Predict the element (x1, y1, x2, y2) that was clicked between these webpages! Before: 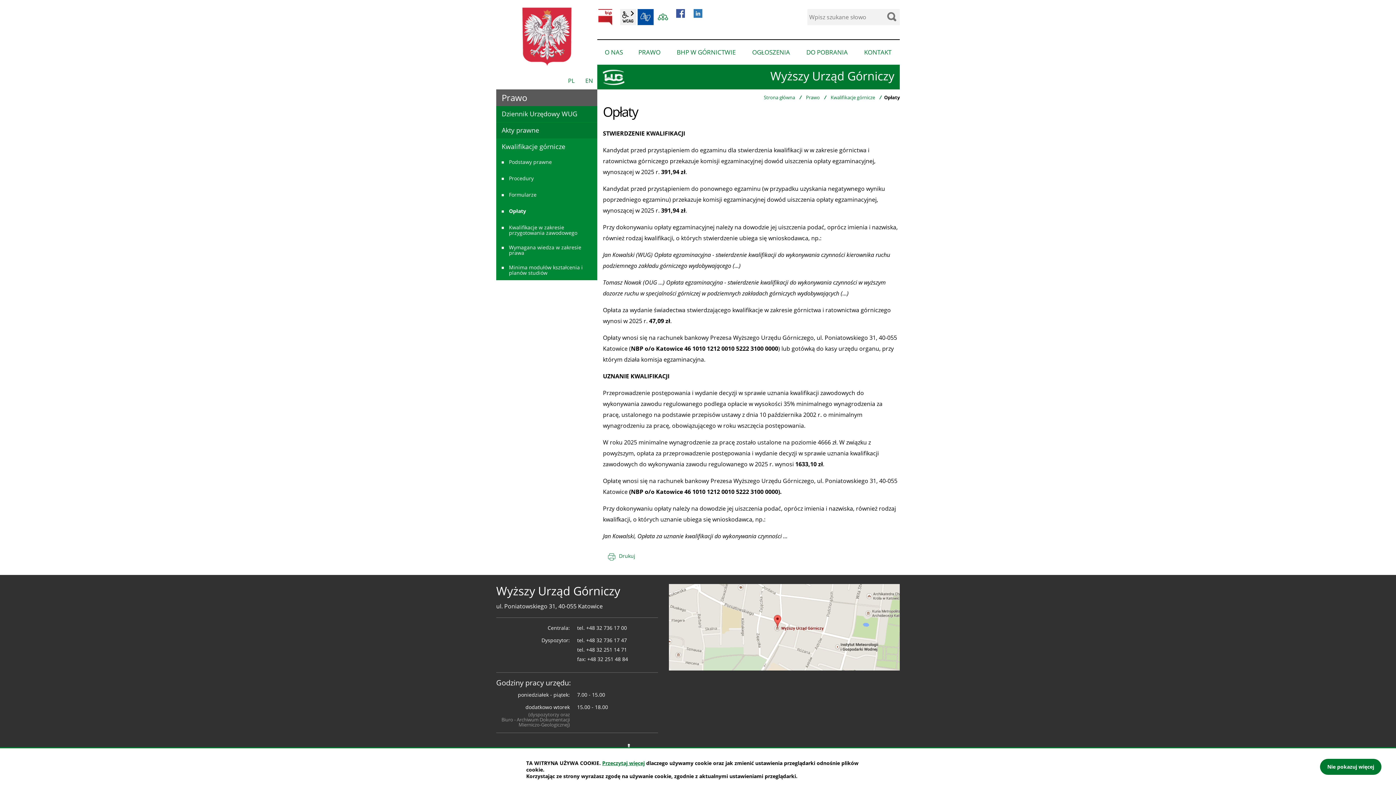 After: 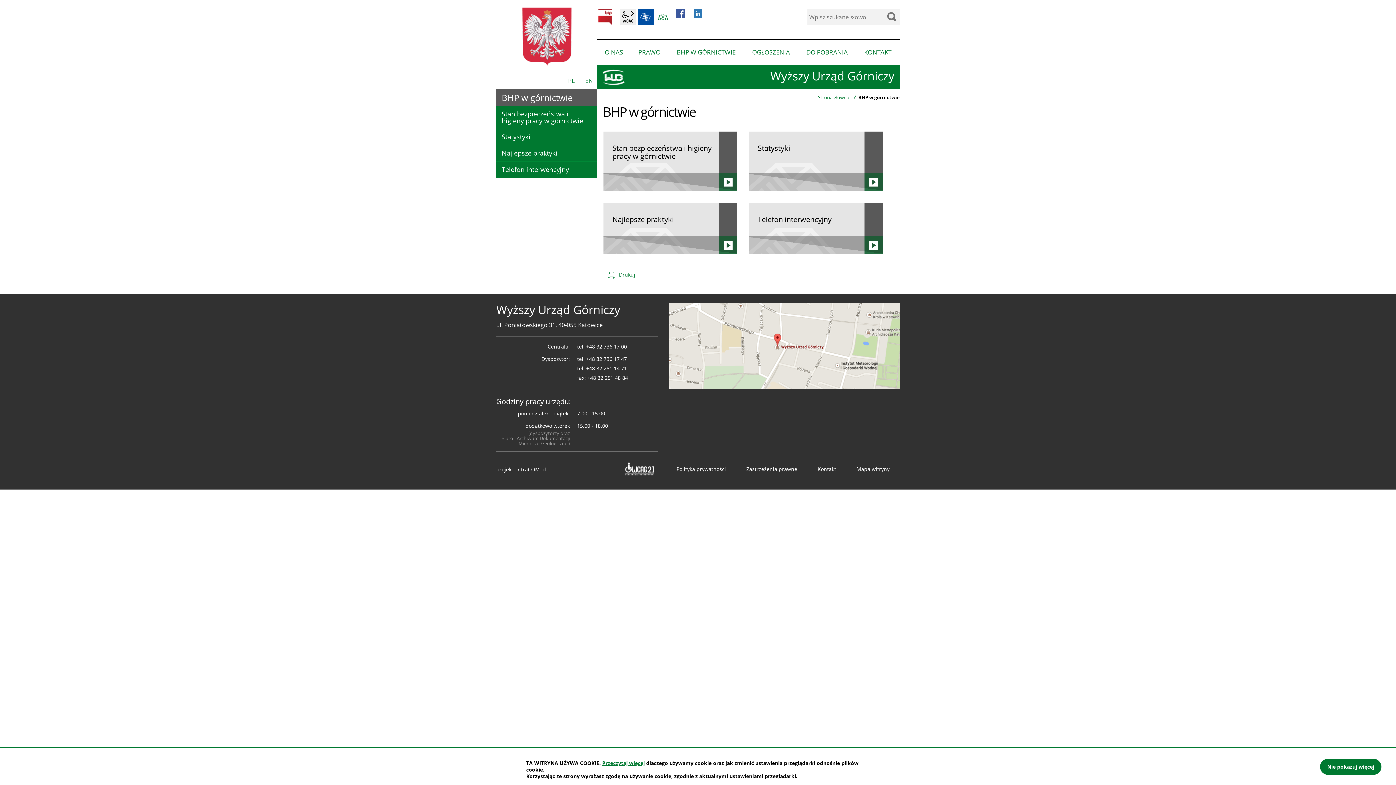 Action: label: BHP W GÓRNICTWIE bbox: (668, 40, 744, 64)